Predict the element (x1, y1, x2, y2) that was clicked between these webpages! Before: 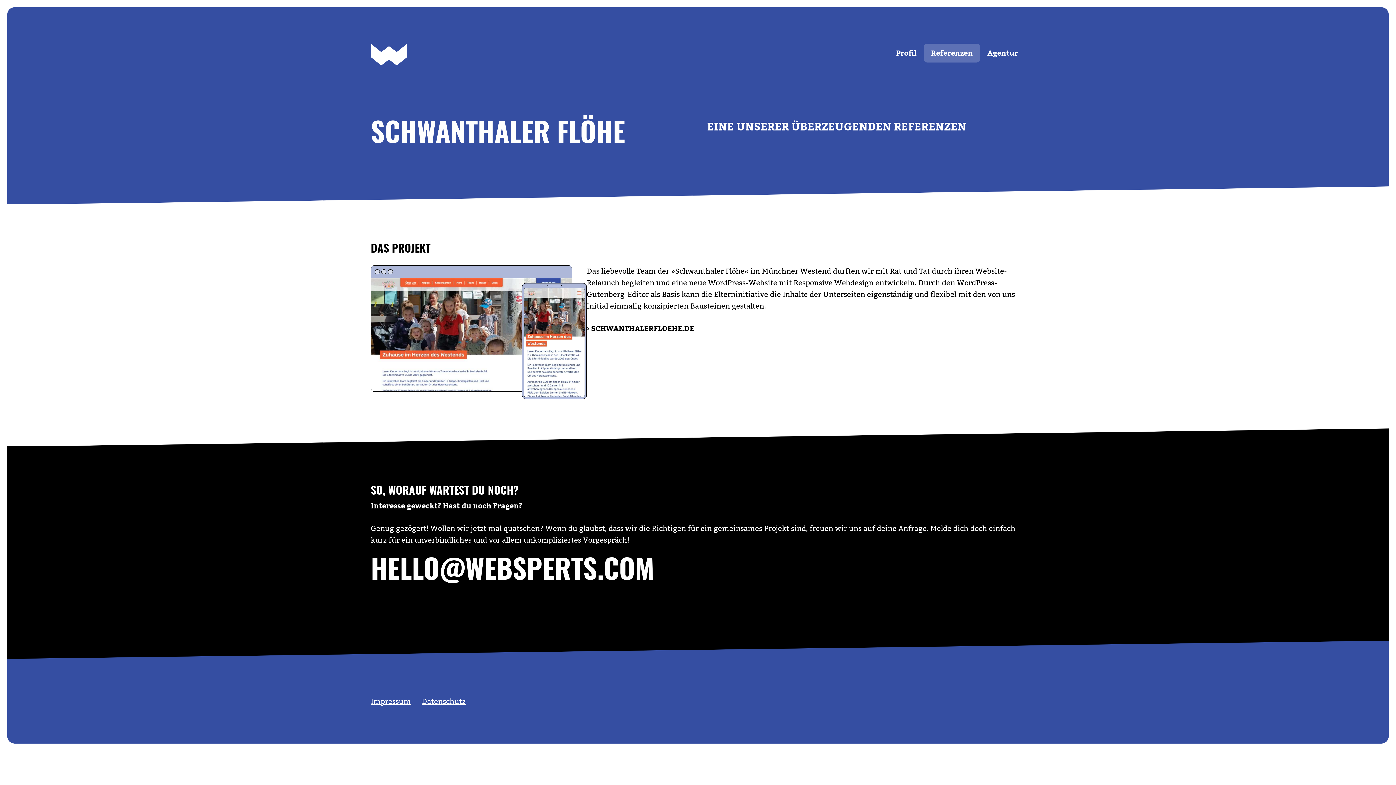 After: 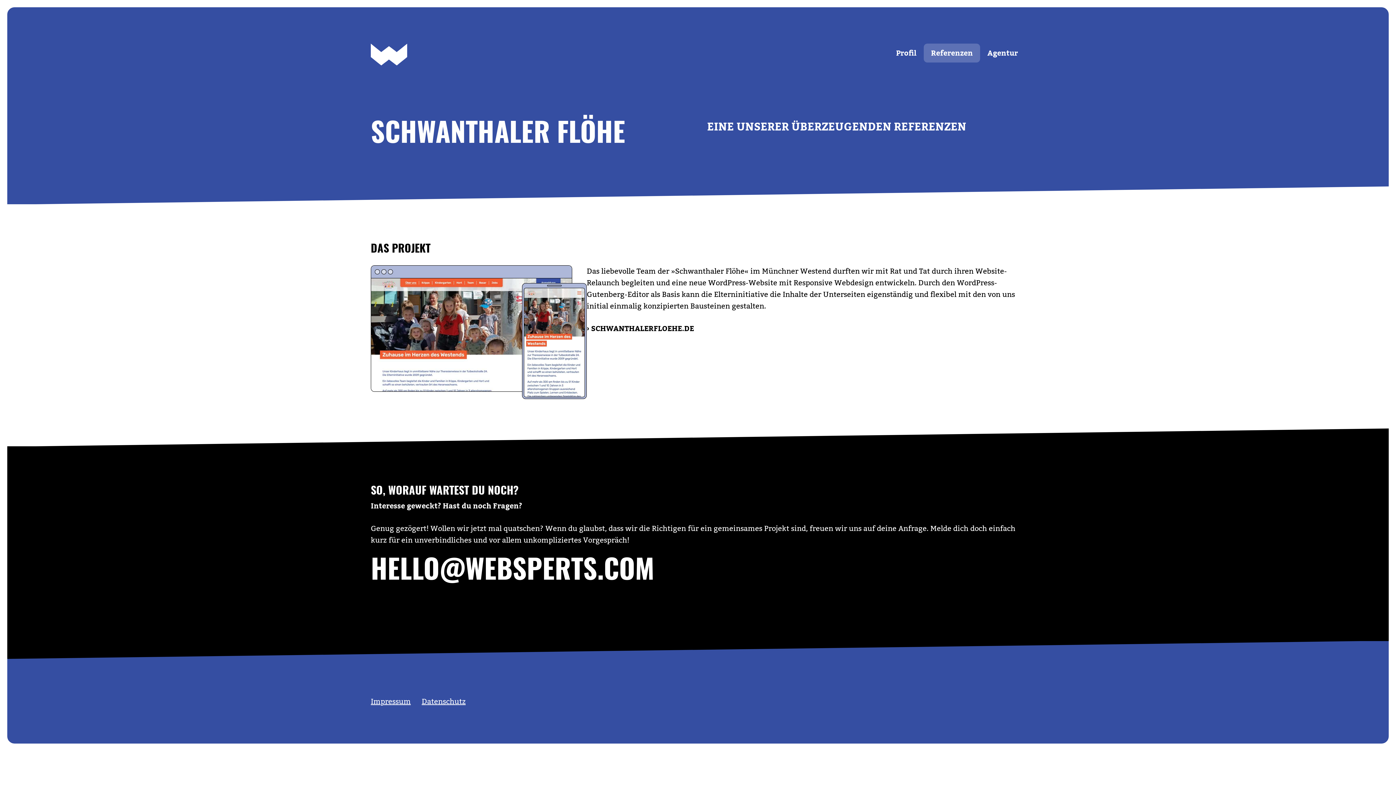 Action: bbox: (586, 323, 694, 334) label: SCHWANTHALERFLOEHE.DE